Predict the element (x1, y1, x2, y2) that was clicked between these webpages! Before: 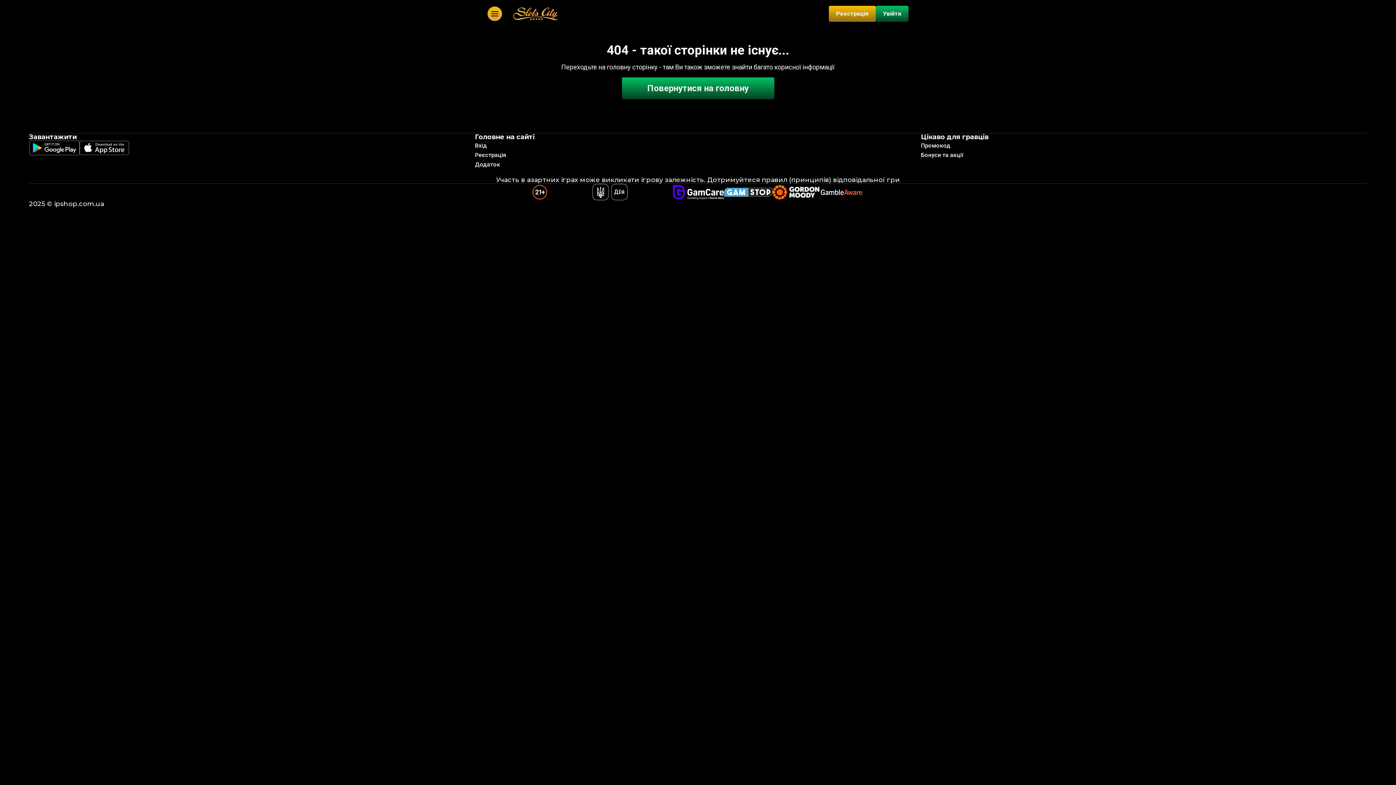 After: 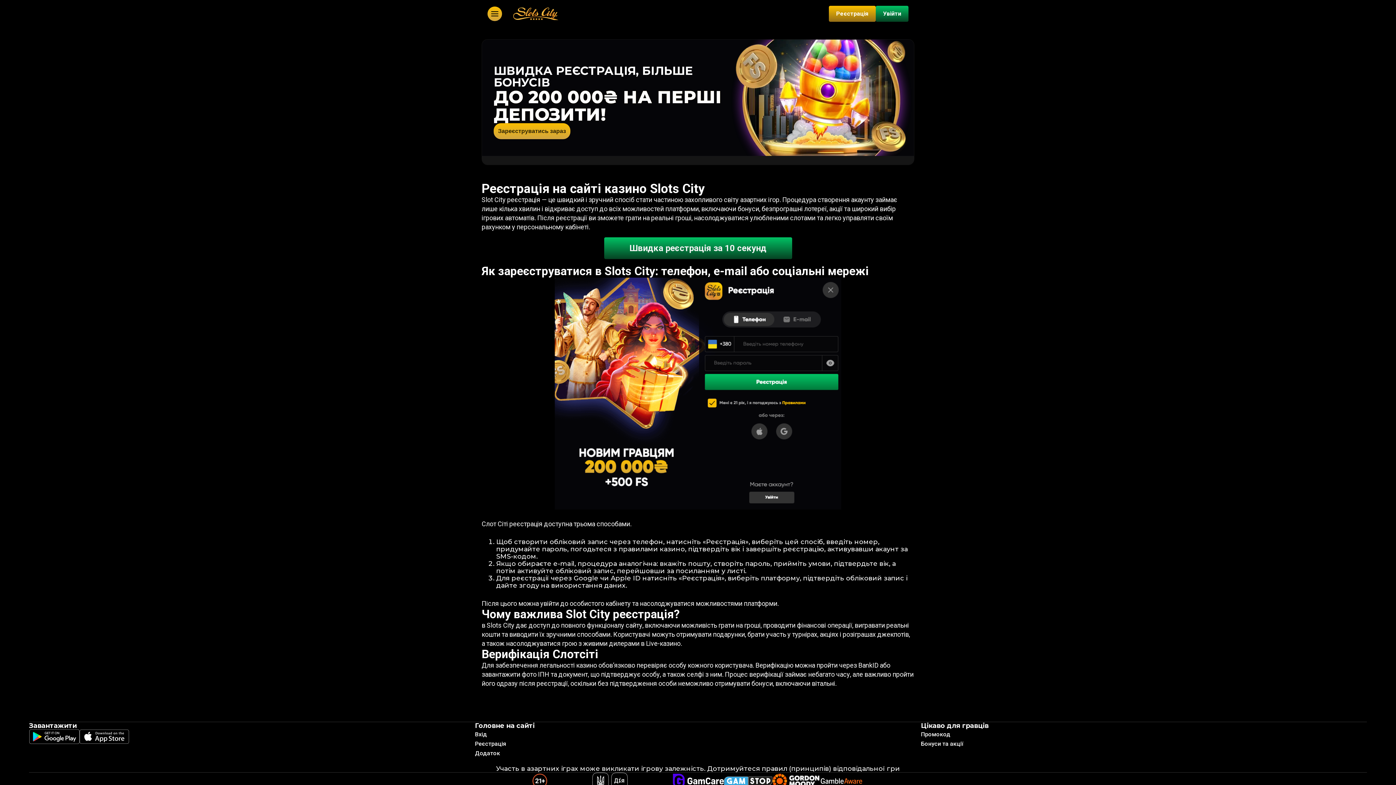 Action: bbox: (475, 151, 506, 158) label: Реєстрація